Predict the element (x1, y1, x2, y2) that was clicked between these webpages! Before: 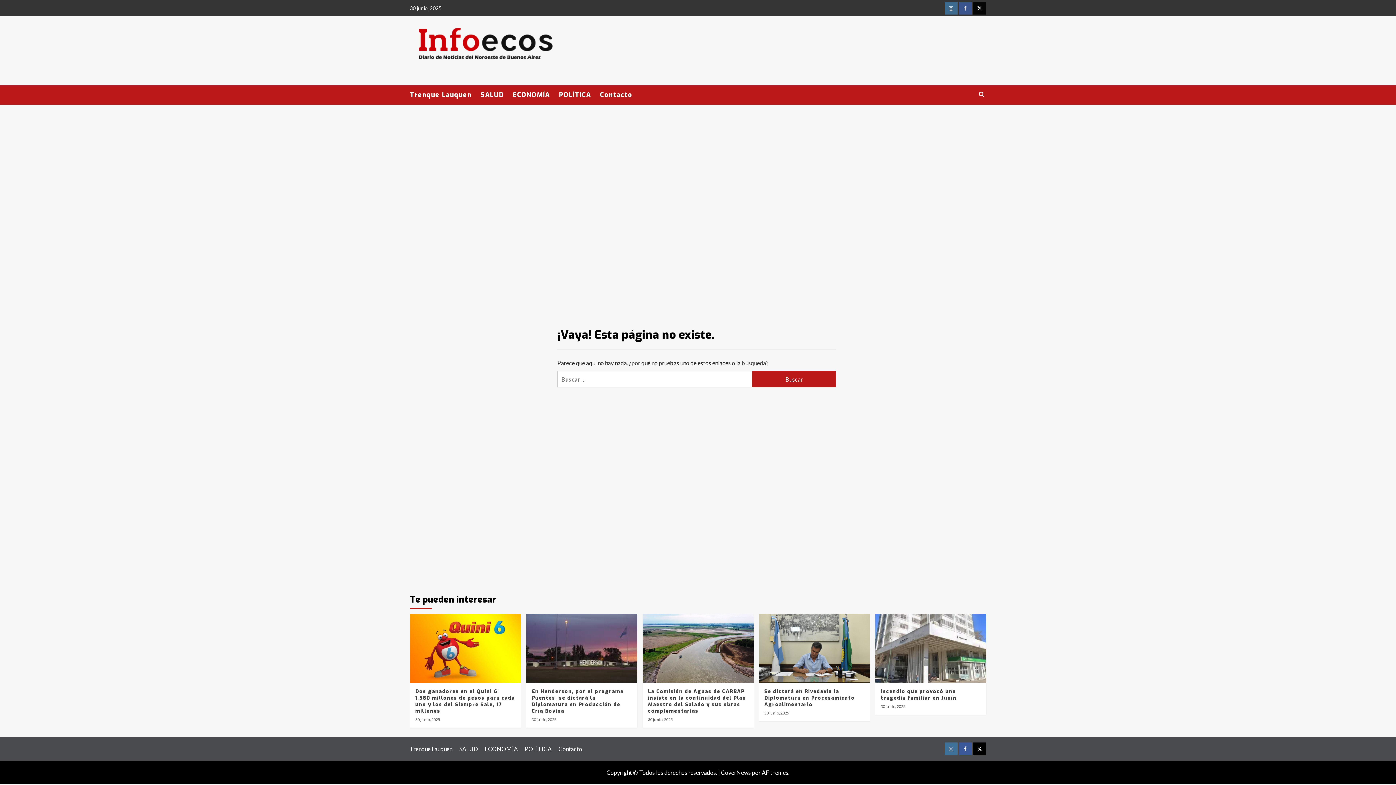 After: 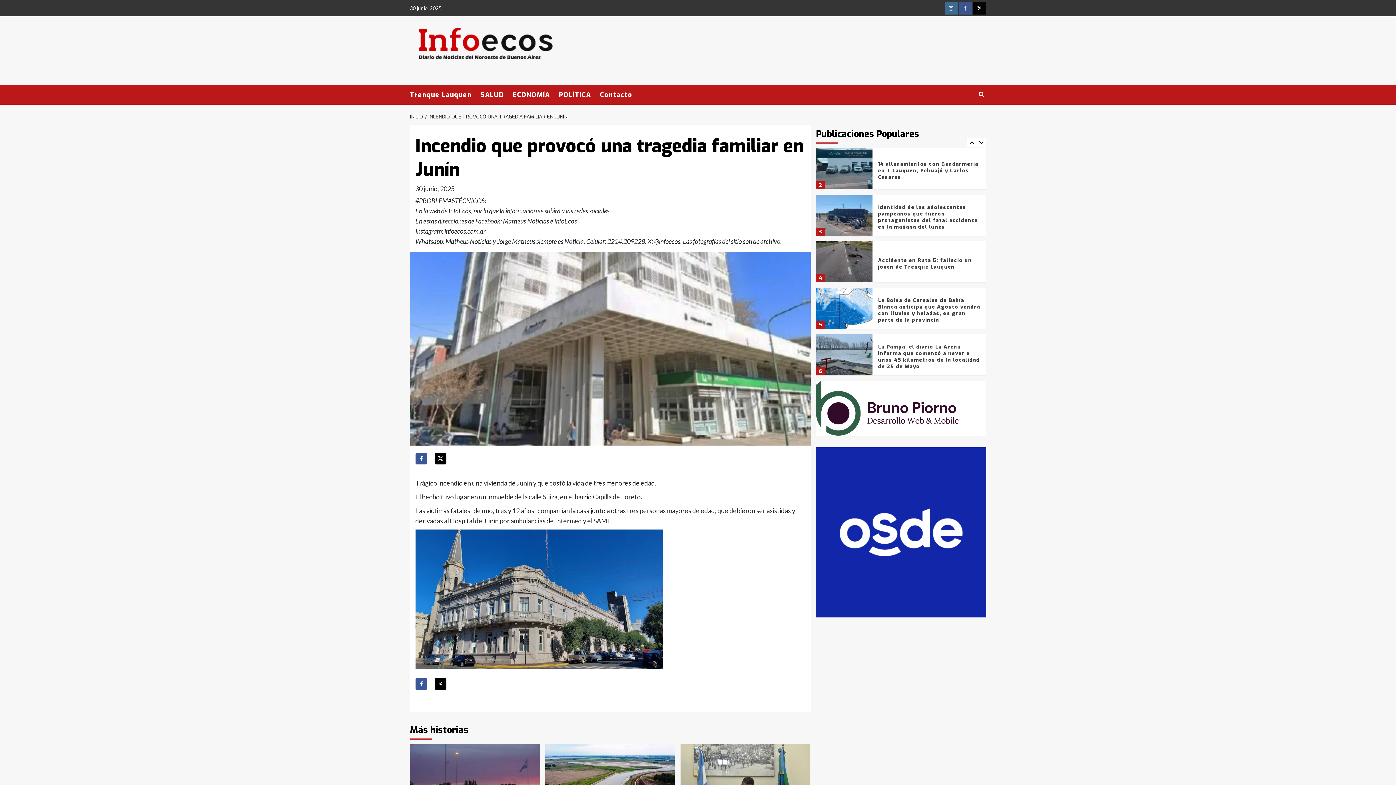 Action: label: Incendio que provocó una tragedia familiar en Junín bbox: (880, 688, 956, 701)